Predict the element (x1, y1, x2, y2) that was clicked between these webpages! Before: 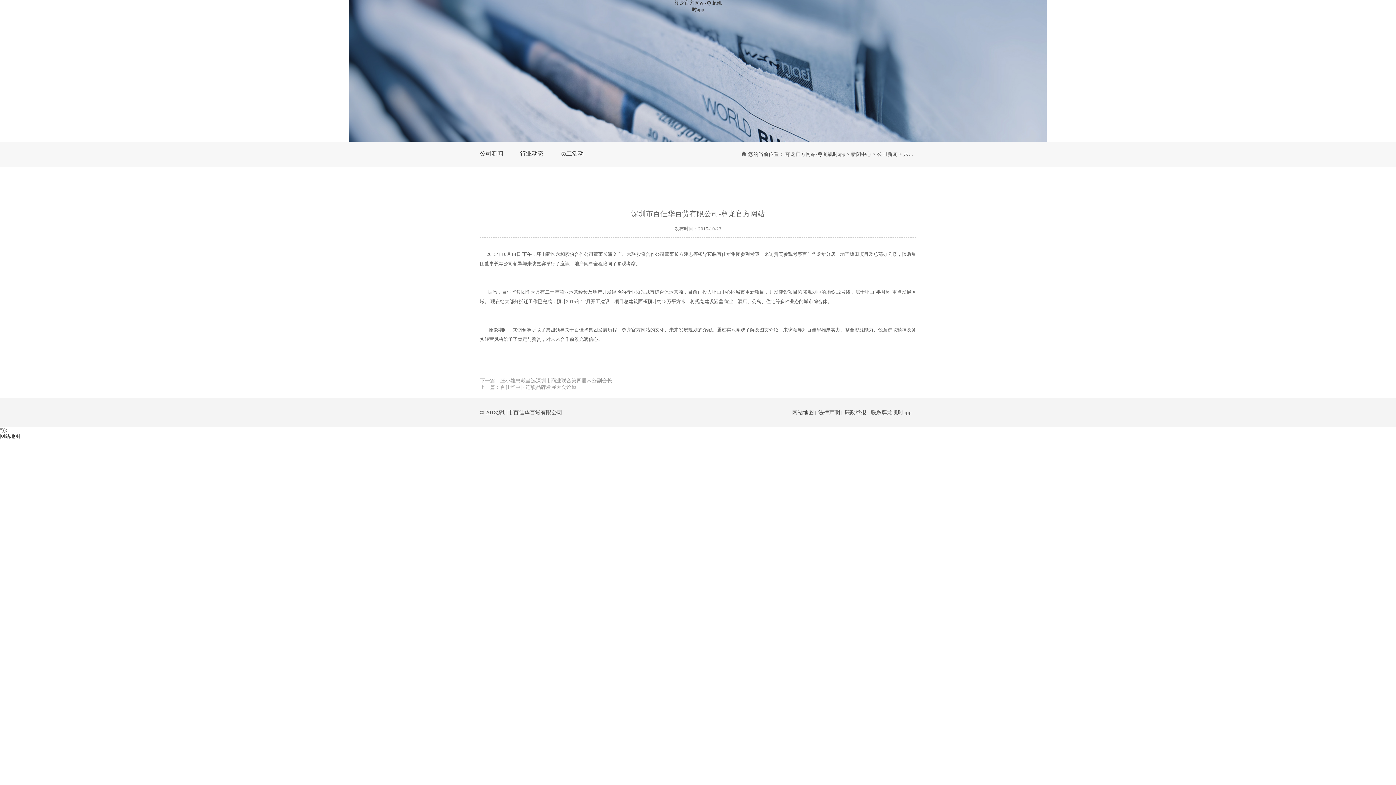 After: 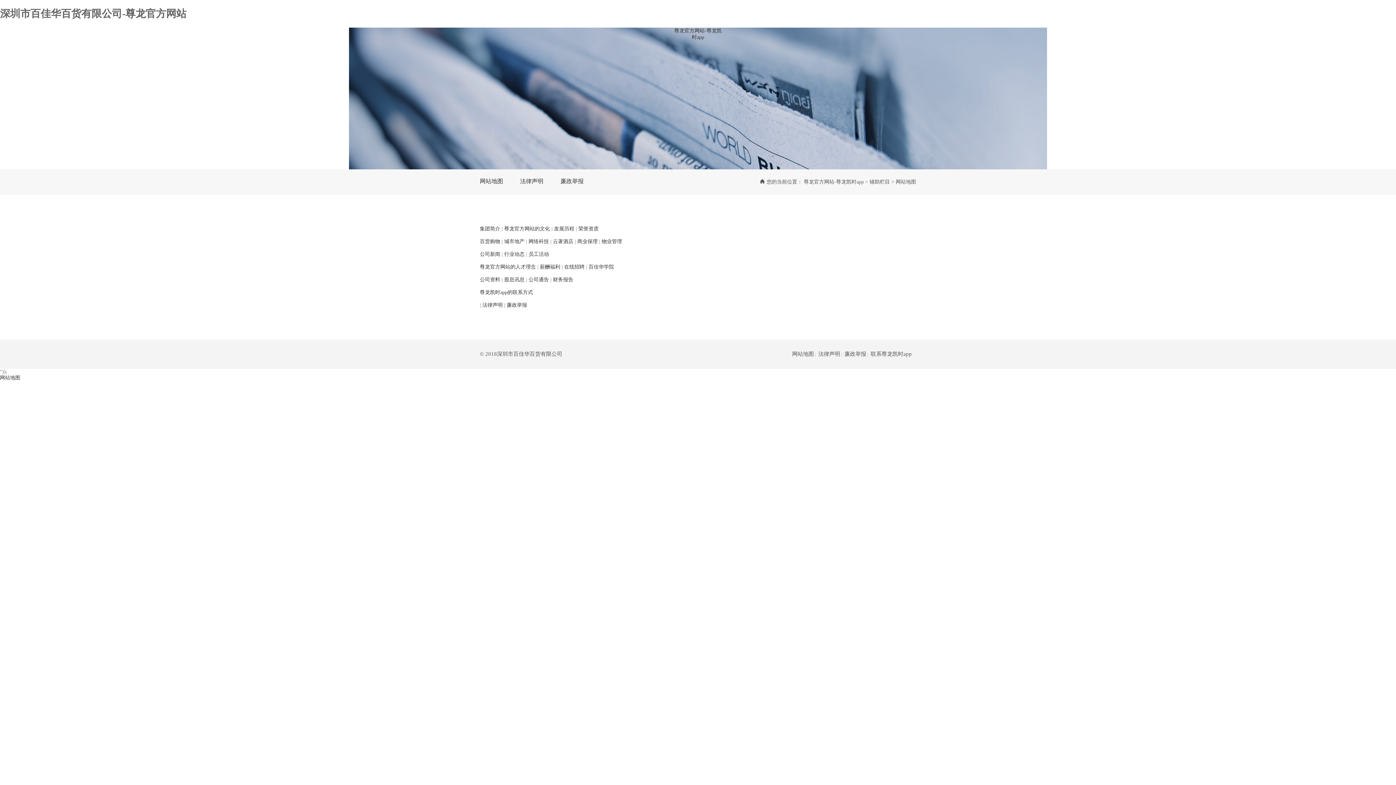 Action: label: 网站地图 bbox: (792, 409, 814, 415)